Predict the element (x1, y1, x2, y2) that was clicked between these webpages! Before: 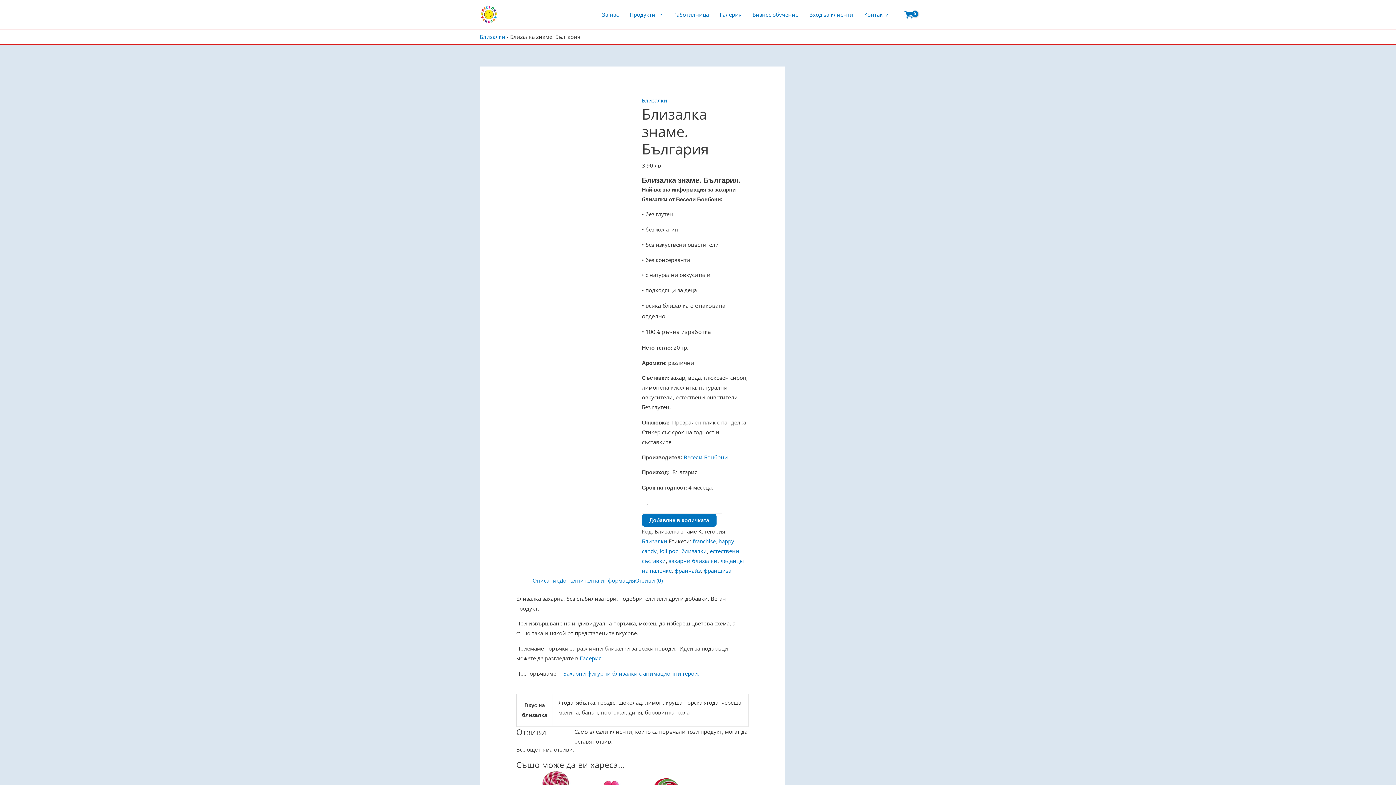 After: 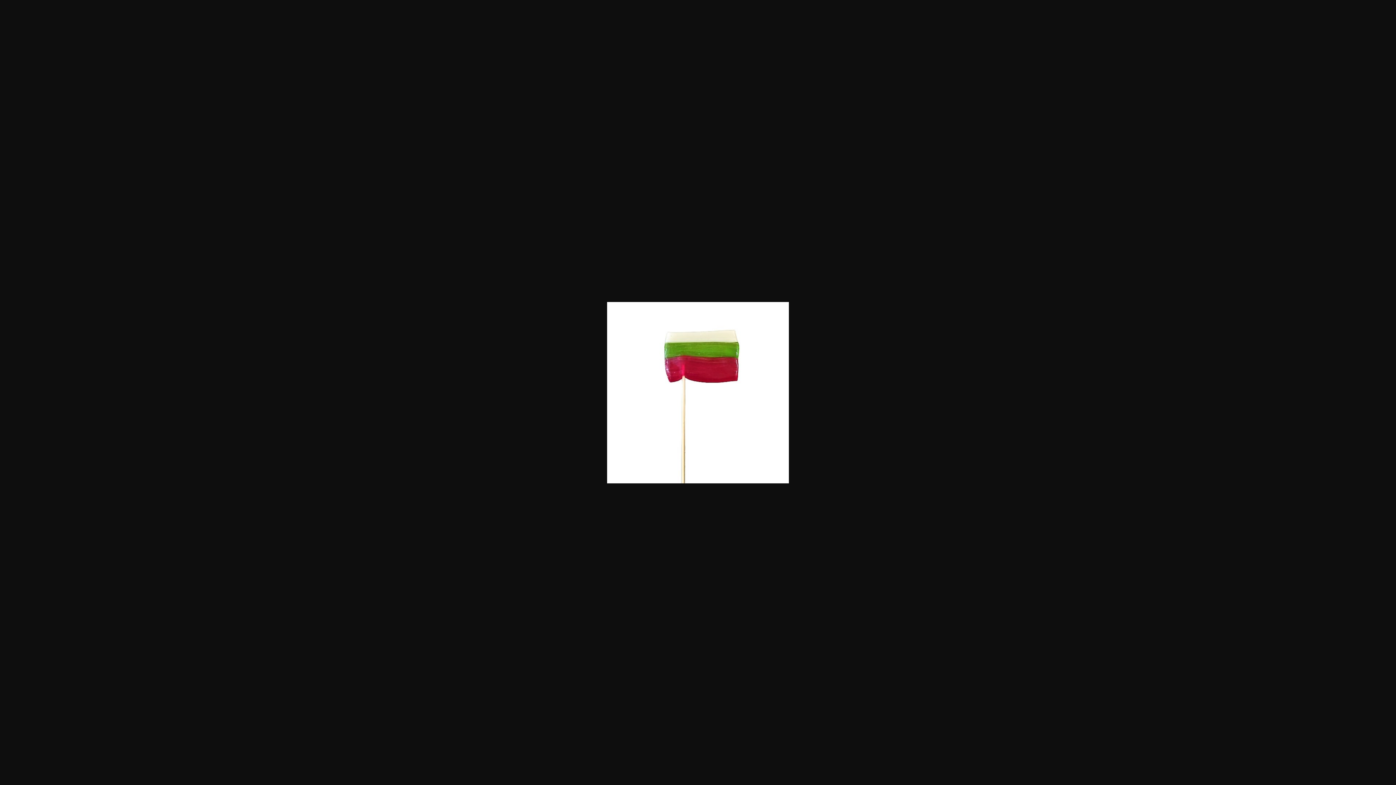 Action: bbox: (516, 149, 632, 156)